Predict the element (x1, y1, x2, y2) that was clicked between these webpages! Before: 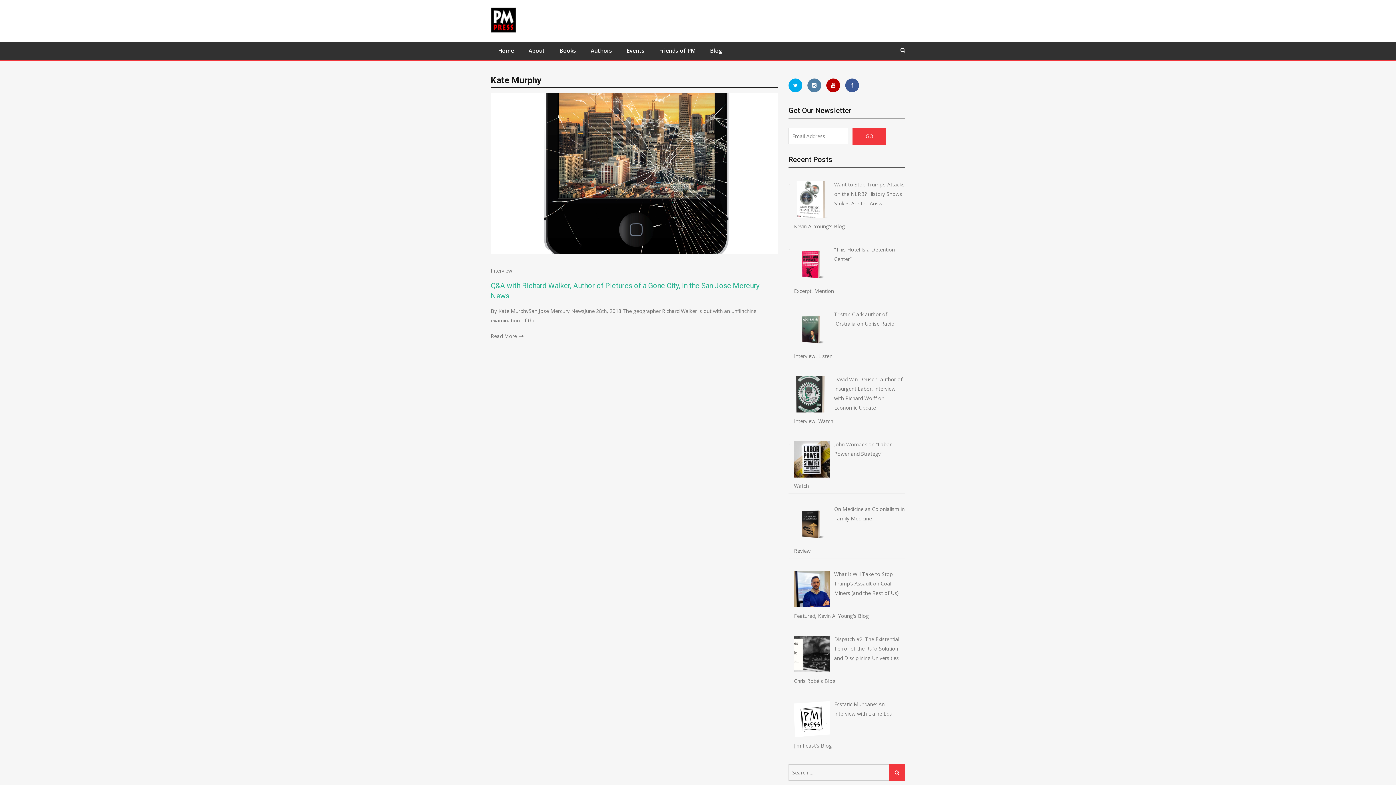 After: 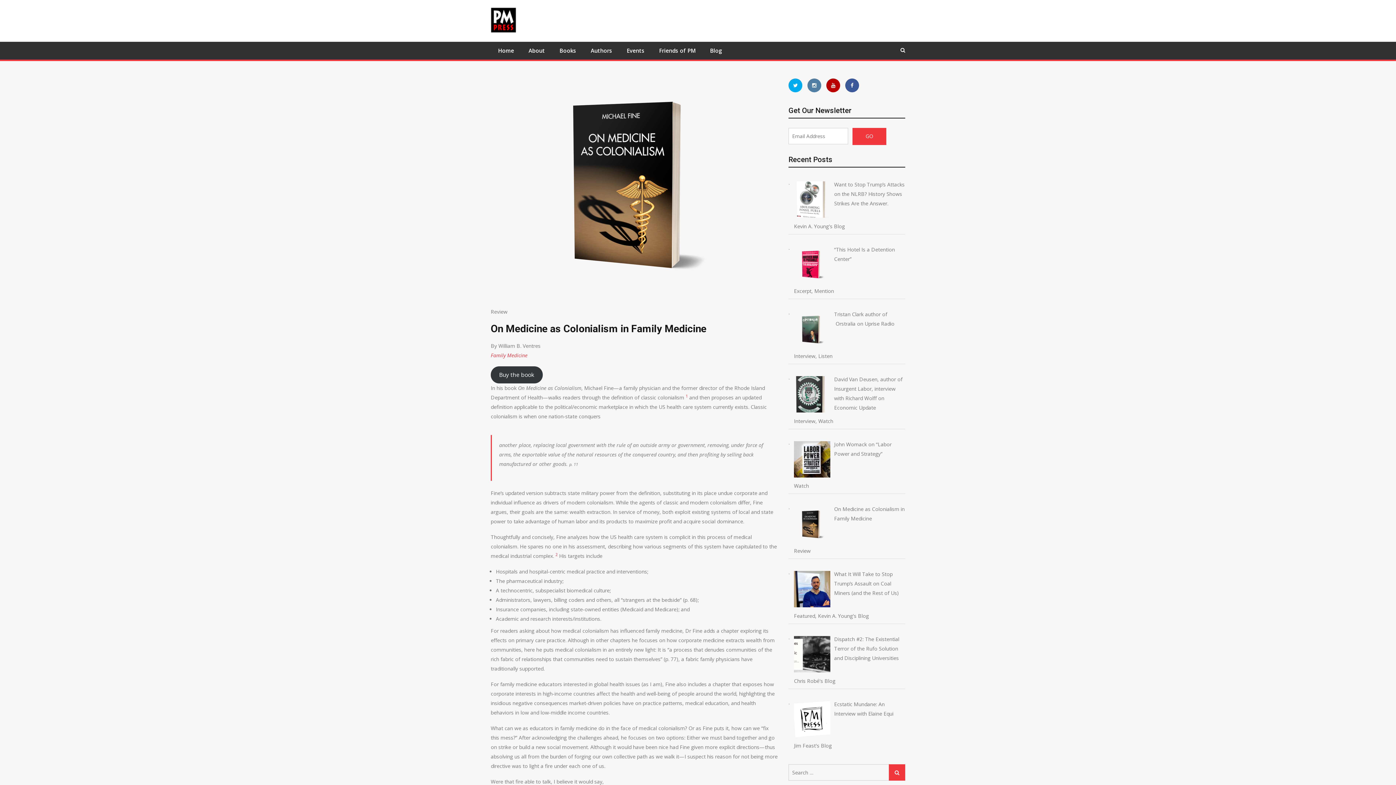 Action: label: On Medicine as Colonialism in Family Medicine bbox: (794, 504, 905, 546)